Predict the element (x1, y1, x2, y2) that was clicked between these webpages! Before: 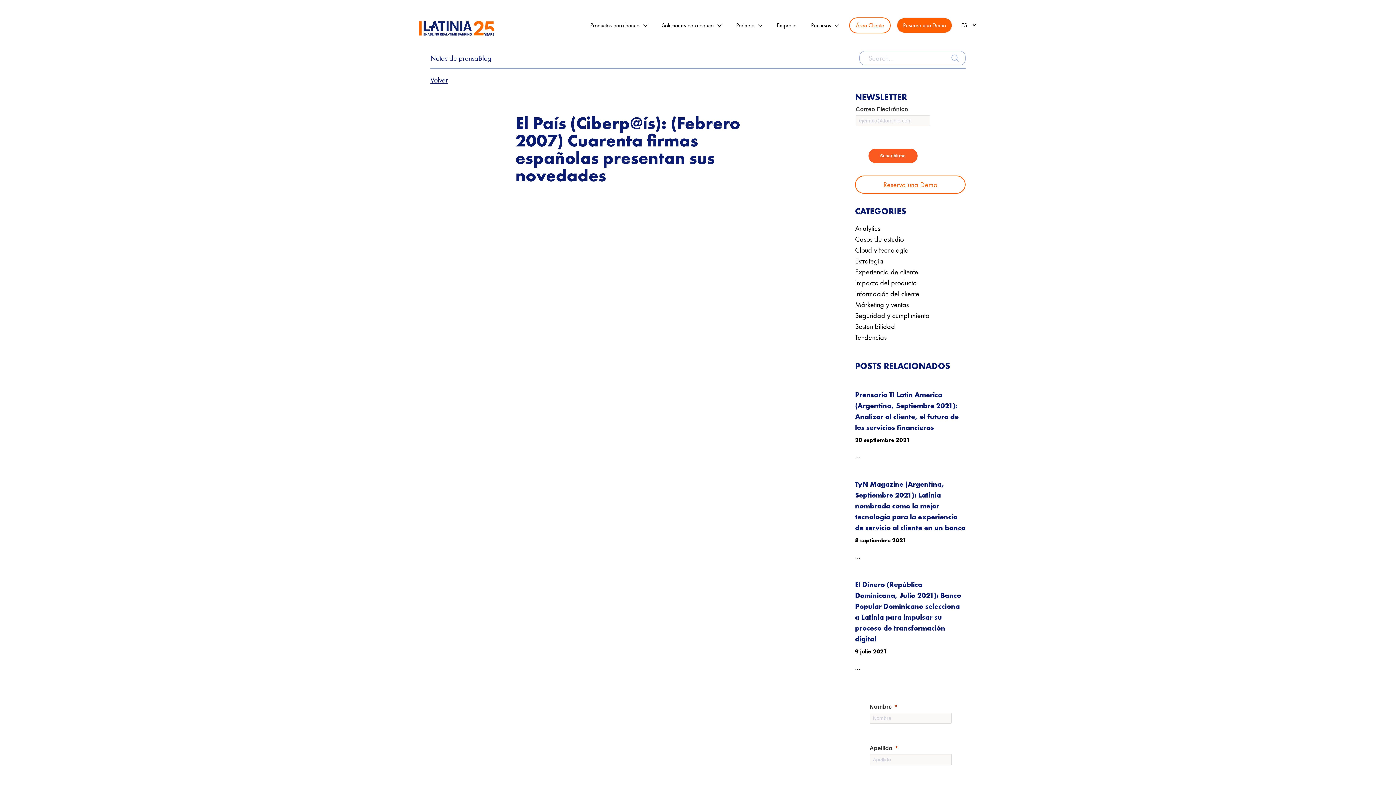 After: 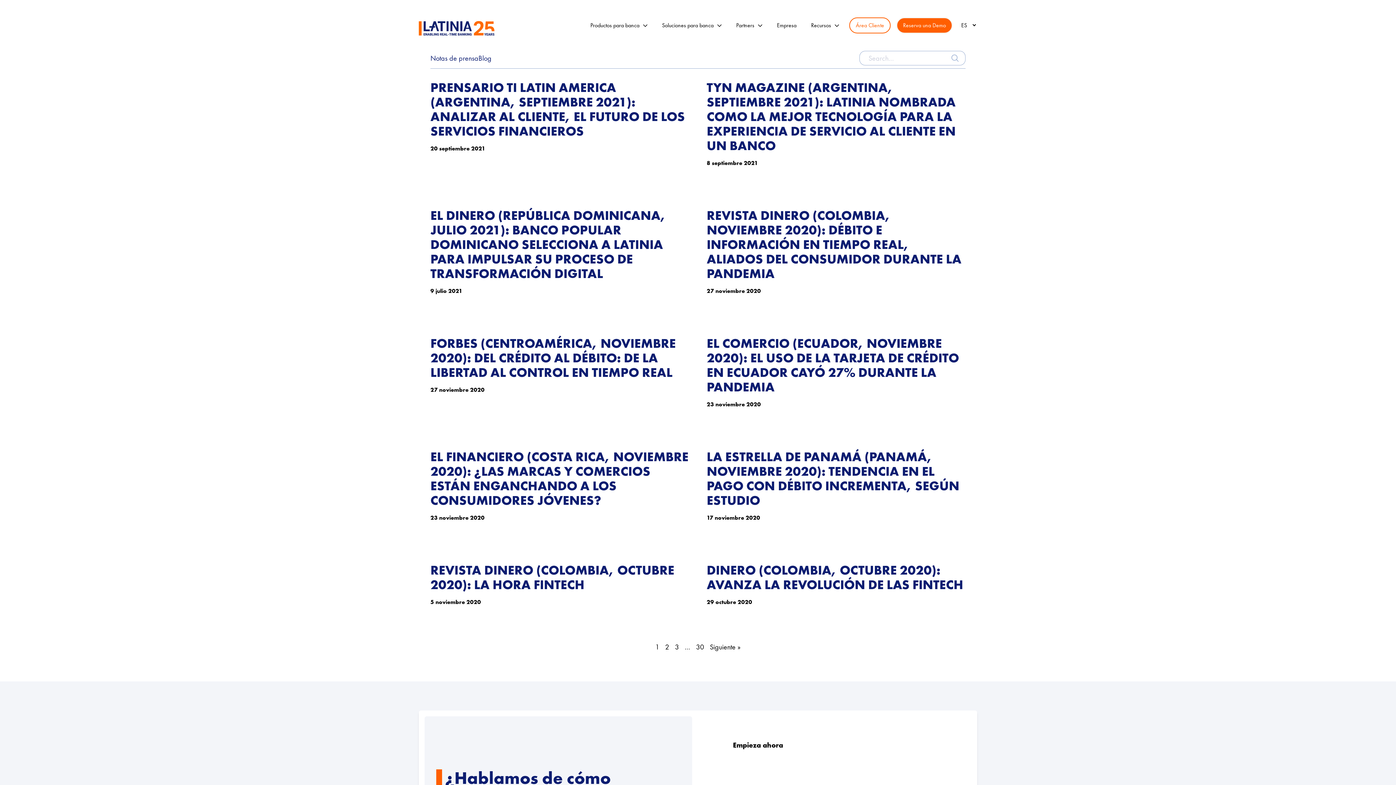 Action: label: Volver bbox: (430, 75, 448, 84)